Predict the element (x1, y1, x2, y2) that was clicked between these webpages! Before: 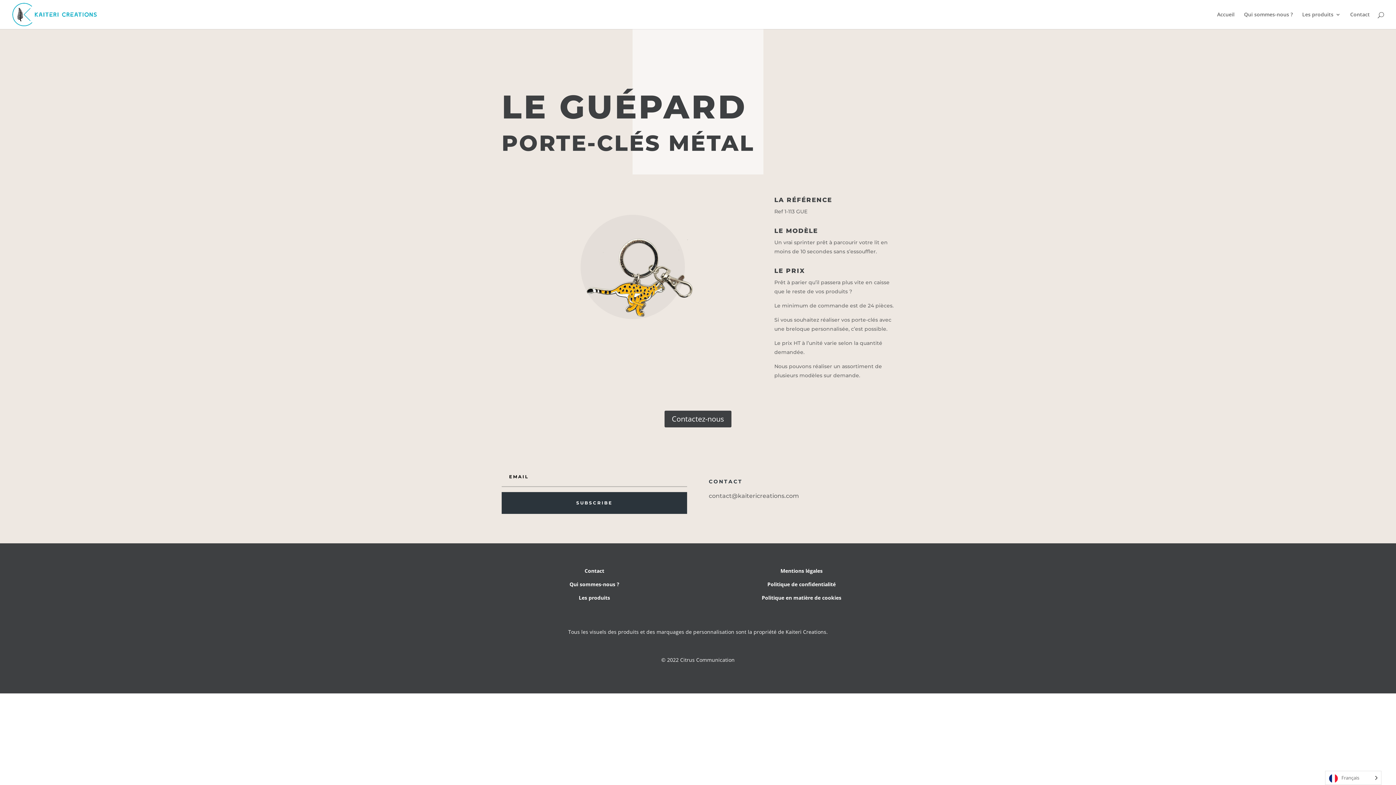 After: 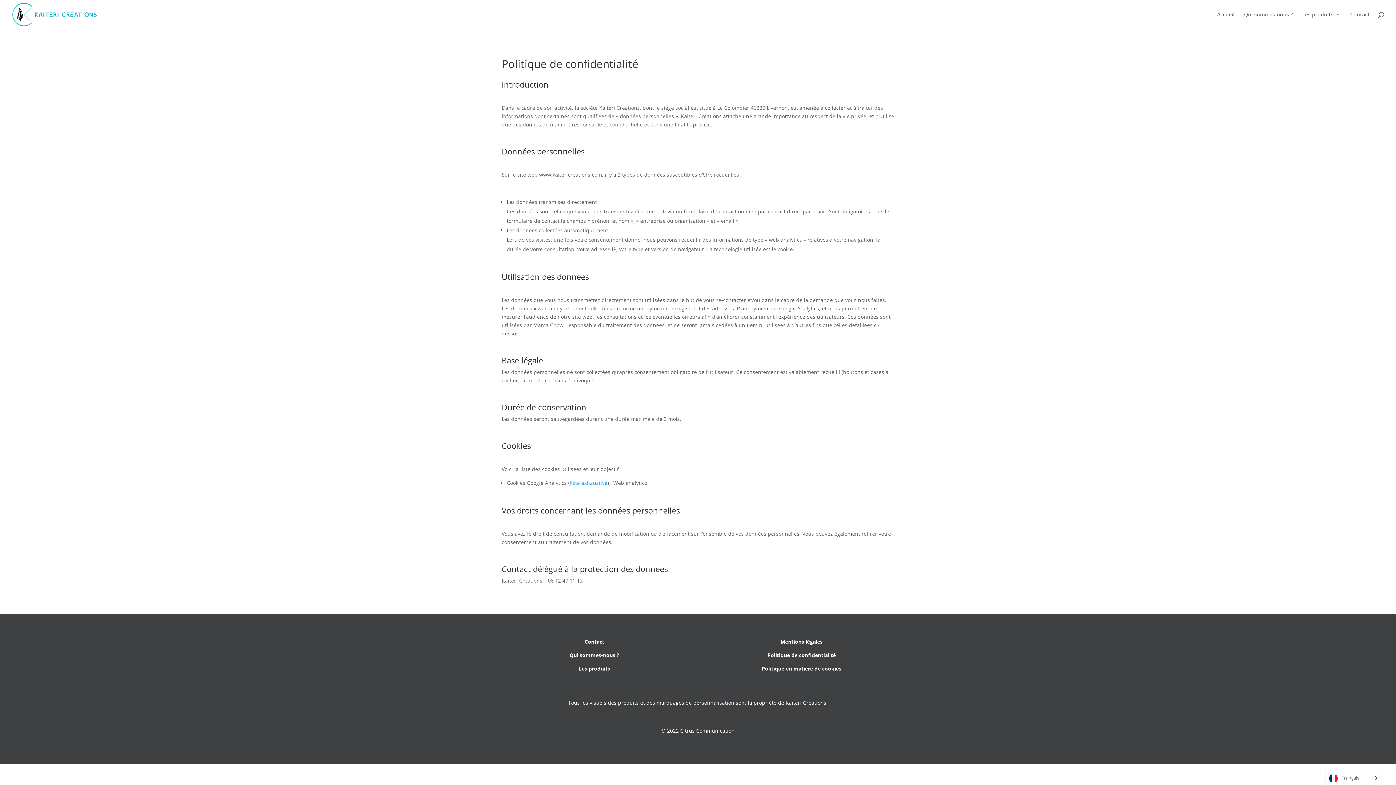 Action: label: Politique de confidentialité bbox: (767, 581, 835, 588)